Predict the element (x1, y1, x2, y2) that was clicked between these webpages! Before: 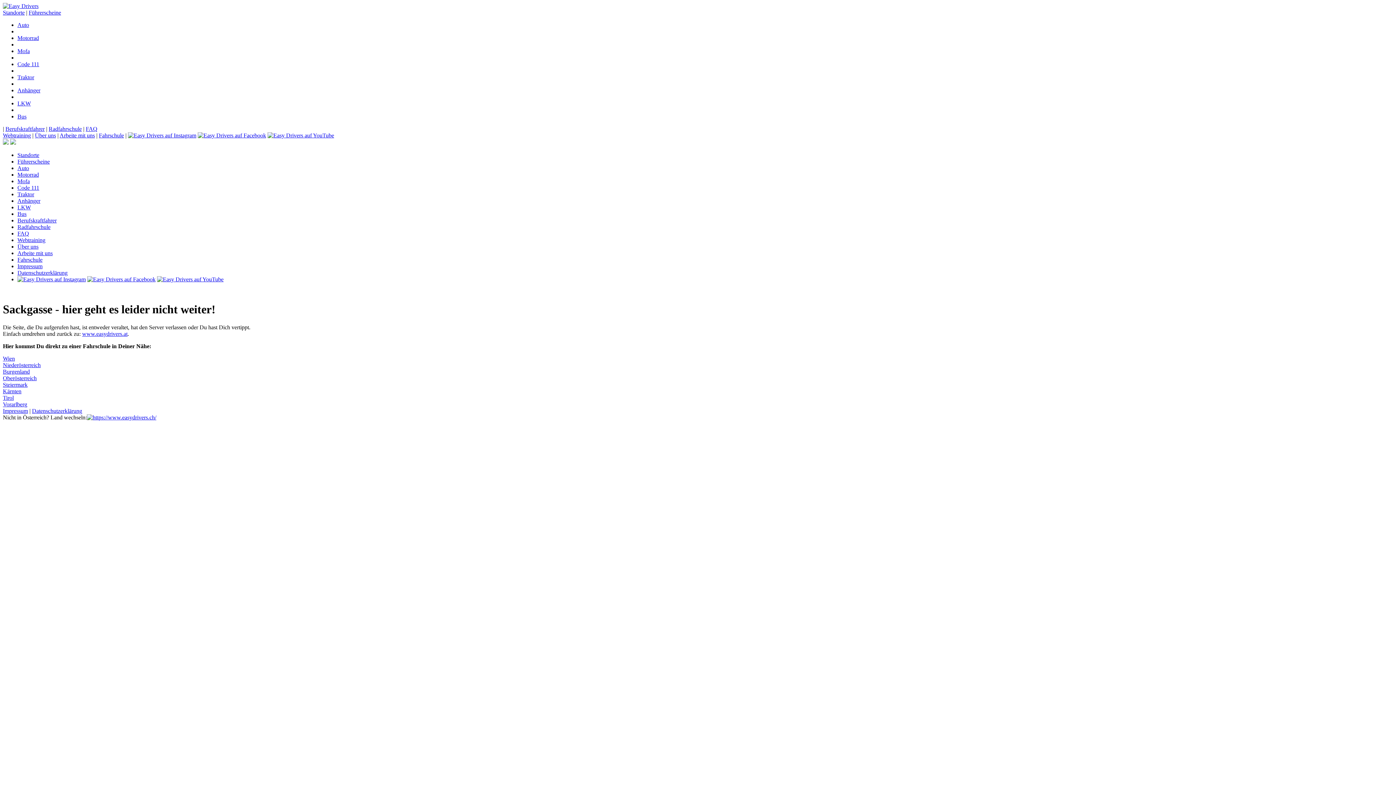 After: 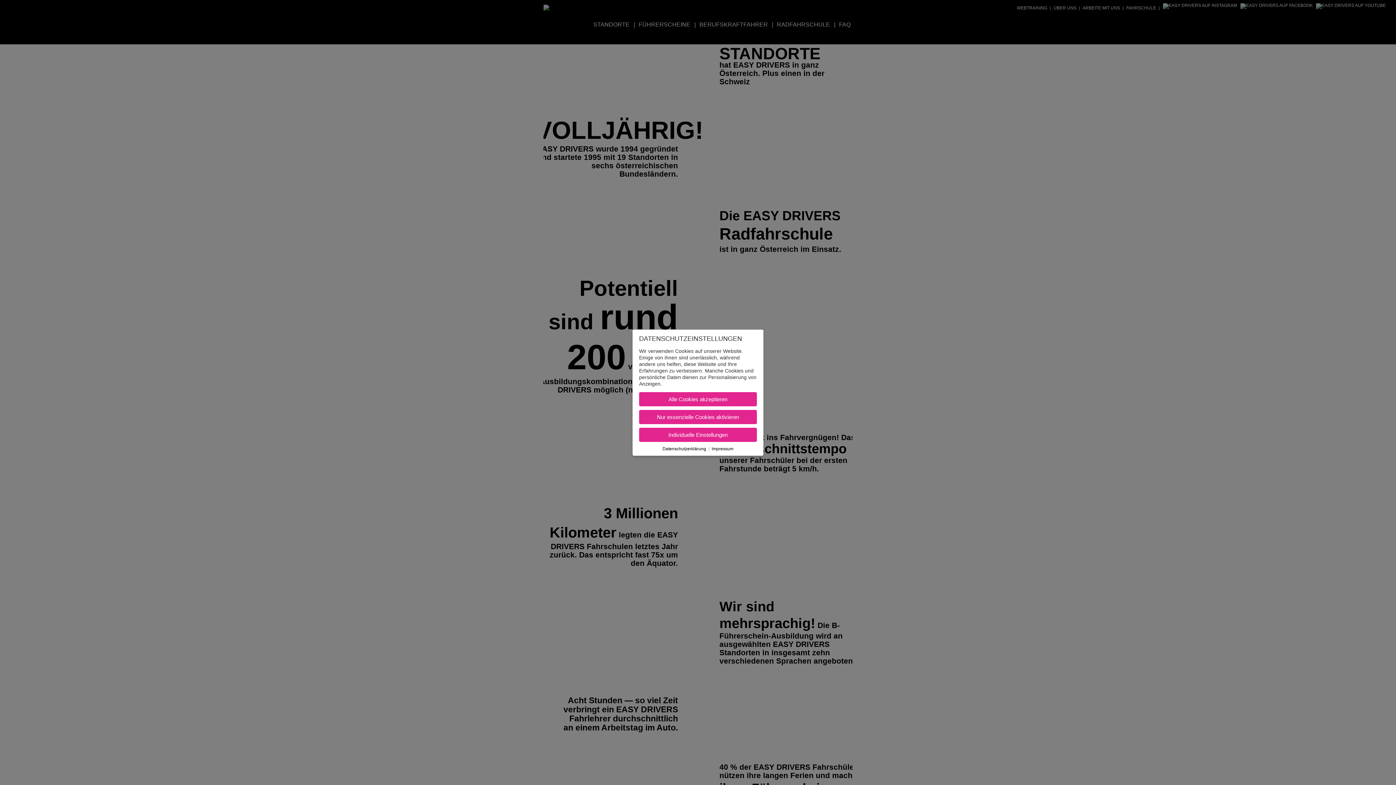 Action: label: Über uns bbox: (17, 243, 38, 249)